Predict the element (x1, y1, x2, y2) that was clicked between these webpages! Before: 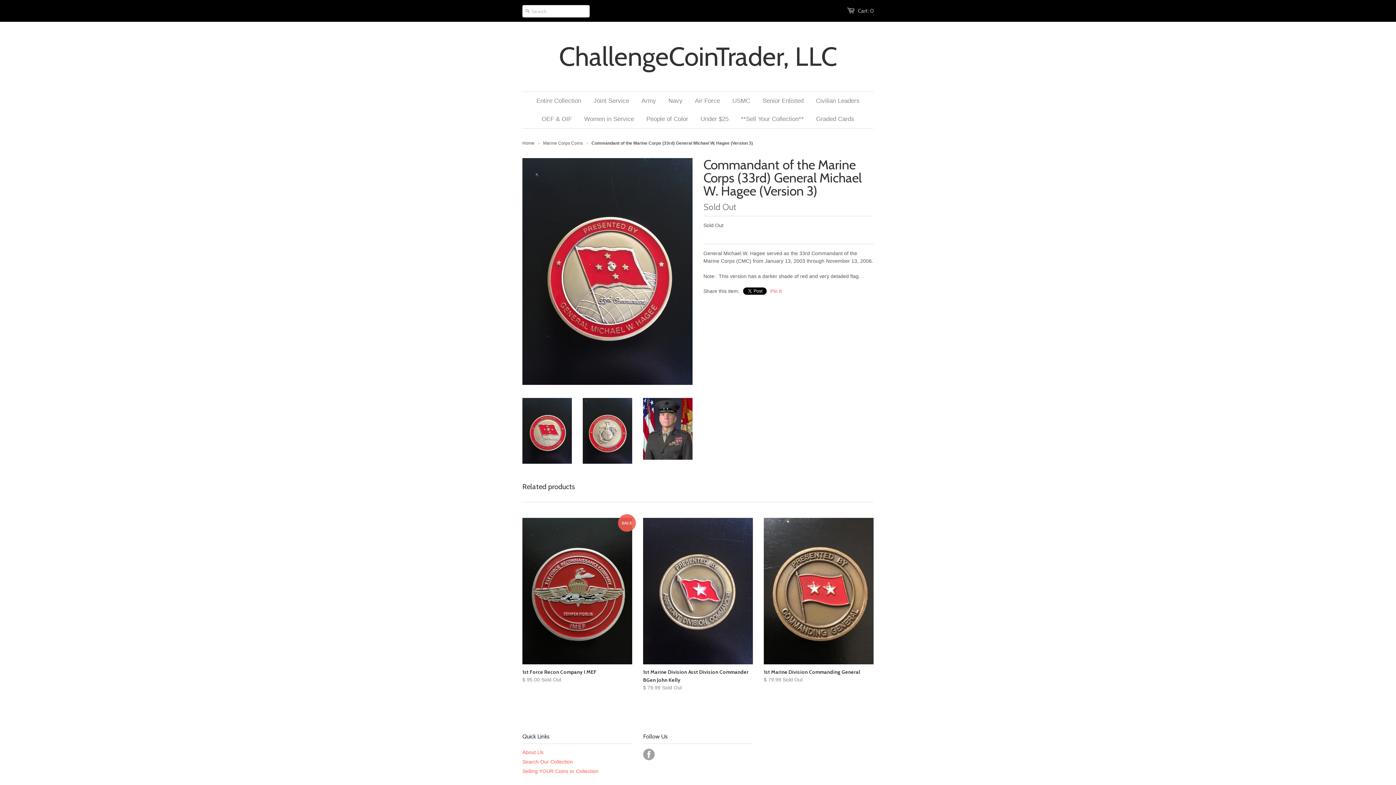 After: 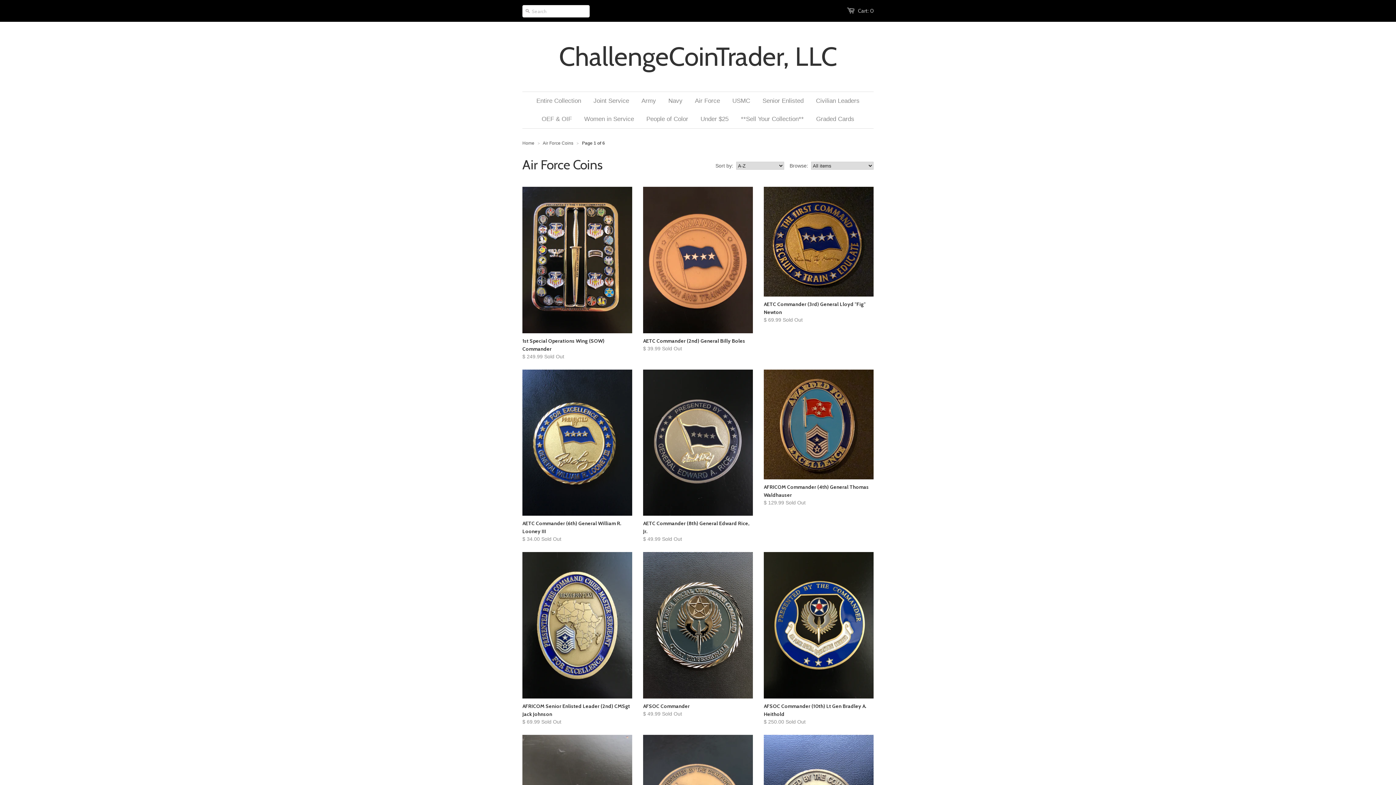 Action: label: Air Force bbox: (689, 92, 725, 110)